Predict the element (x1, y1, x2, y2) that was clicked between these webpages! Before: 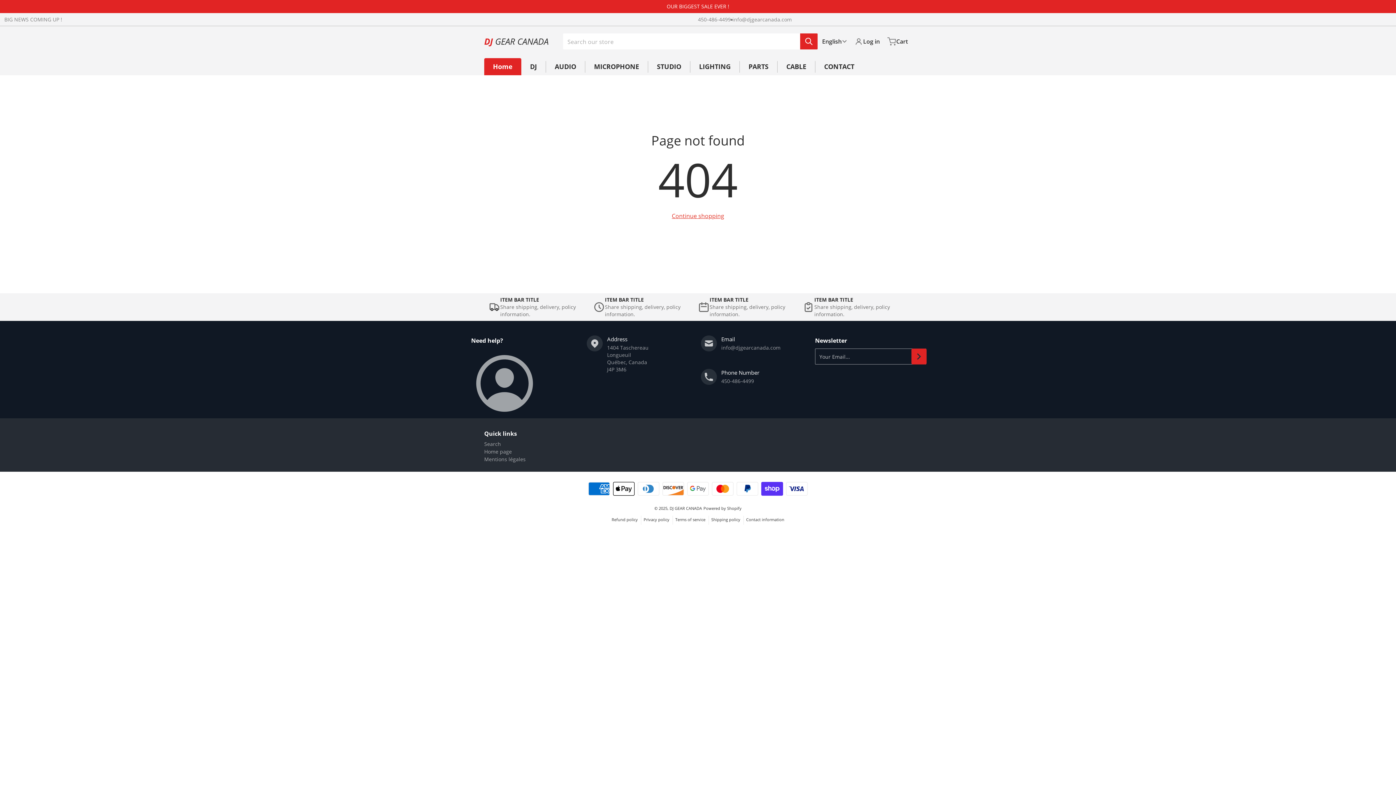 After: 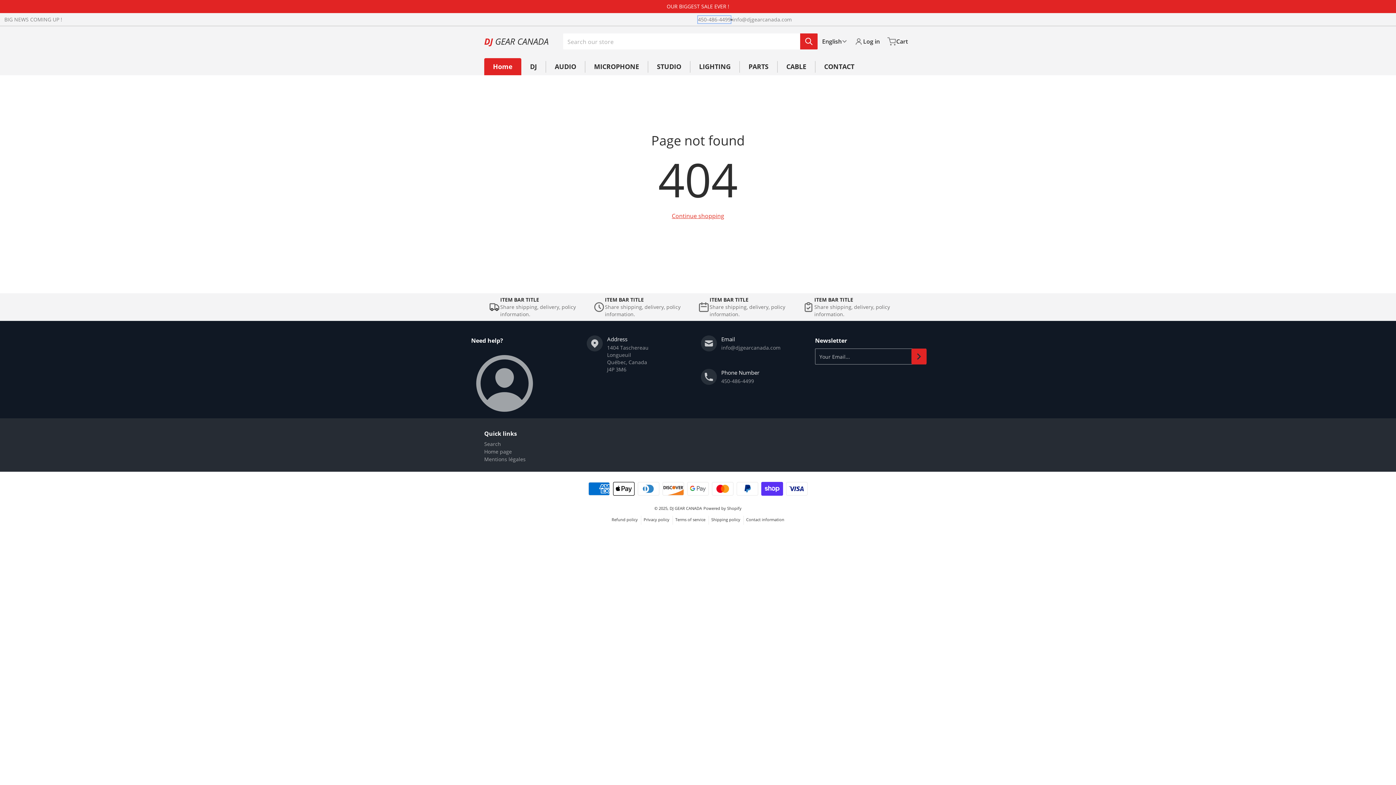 Action: label: 450-486-4499 bbox: (698, 16, 730, 23)